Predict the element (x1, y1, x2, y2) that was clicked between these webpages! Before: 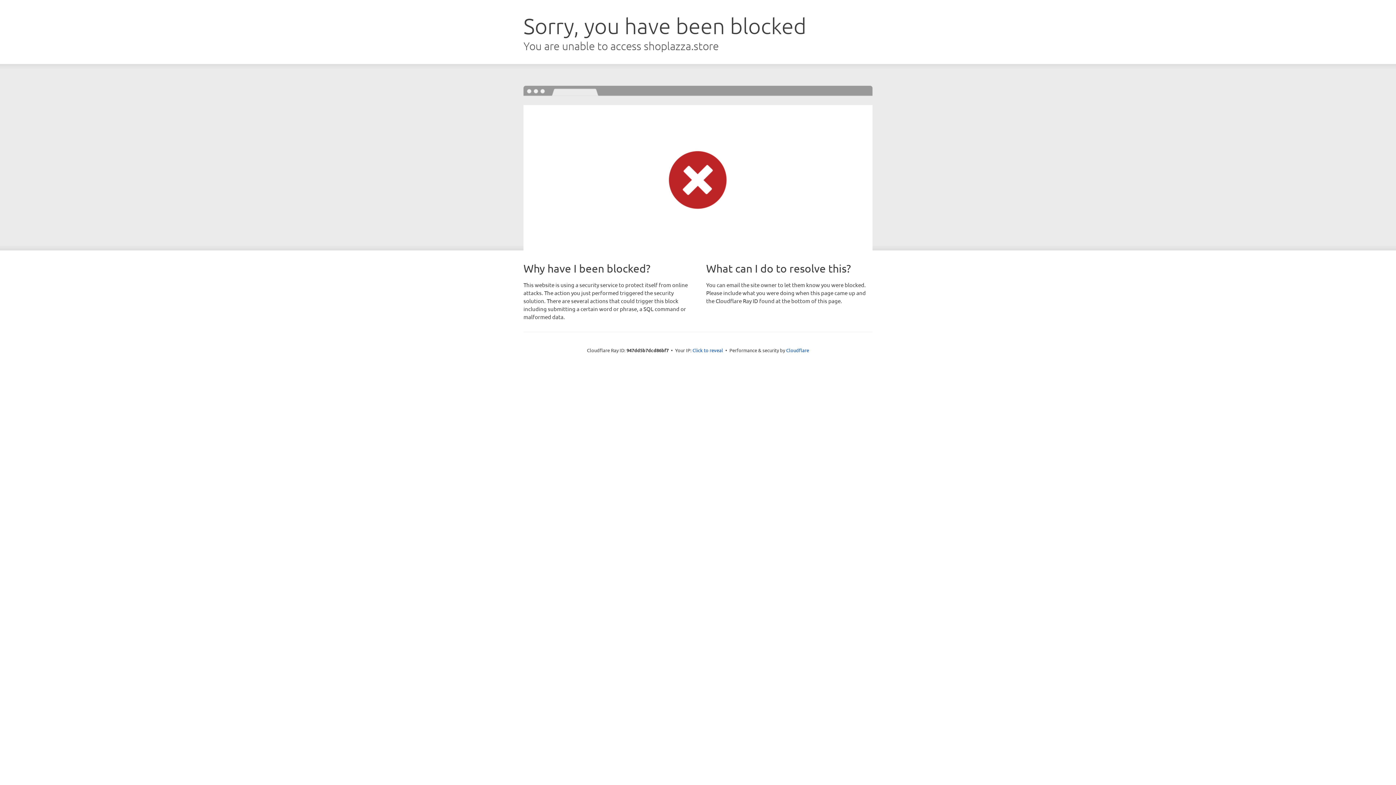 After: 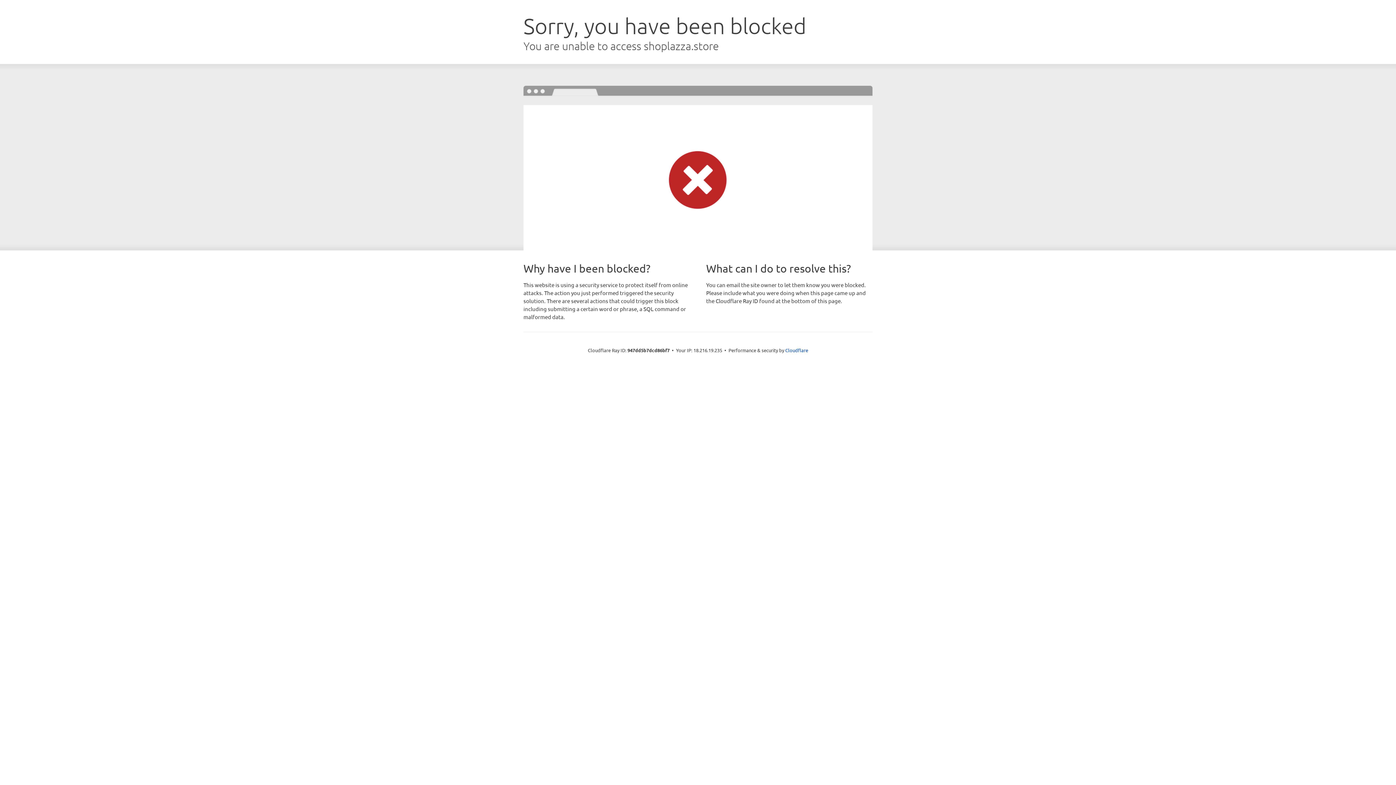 Action: bbox: (692, 346, 723, 353) label: Click to reveal